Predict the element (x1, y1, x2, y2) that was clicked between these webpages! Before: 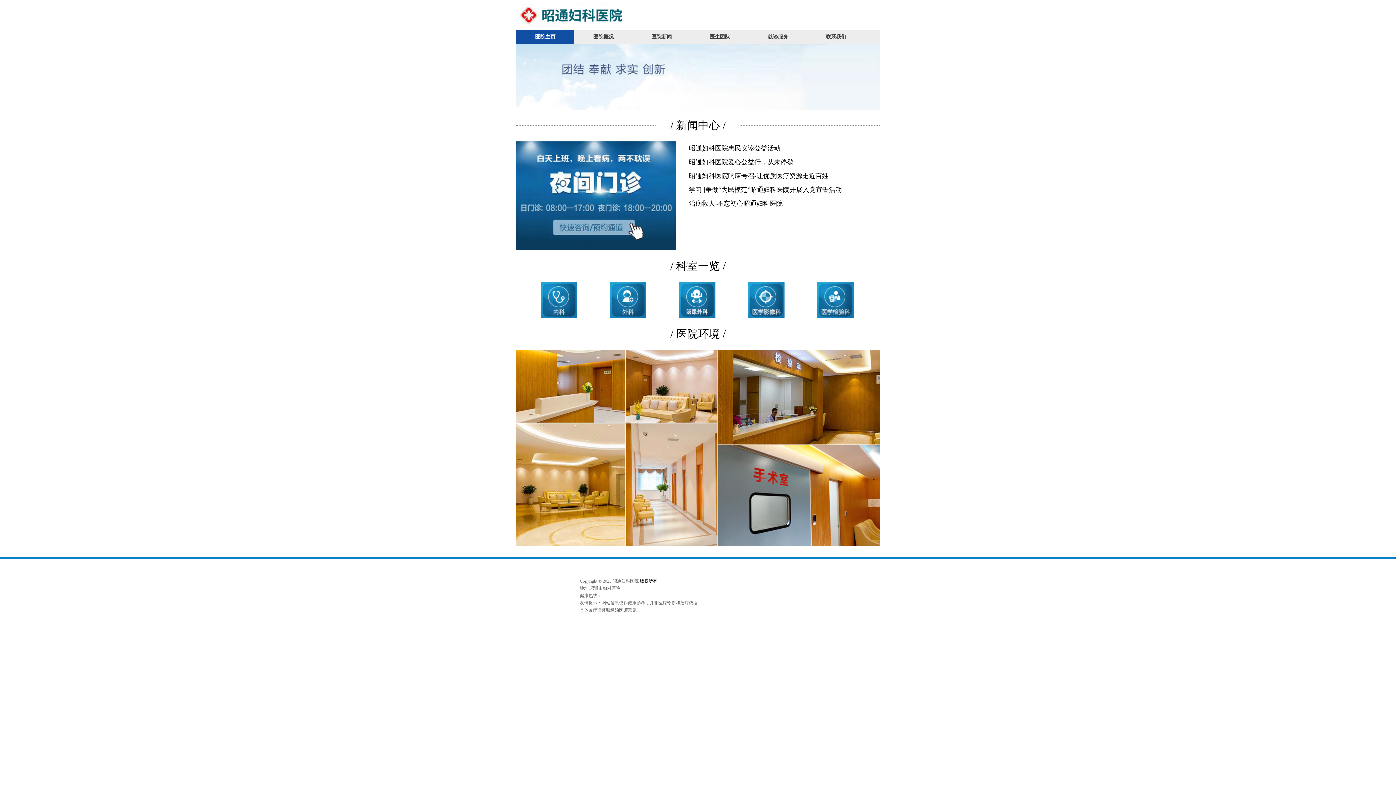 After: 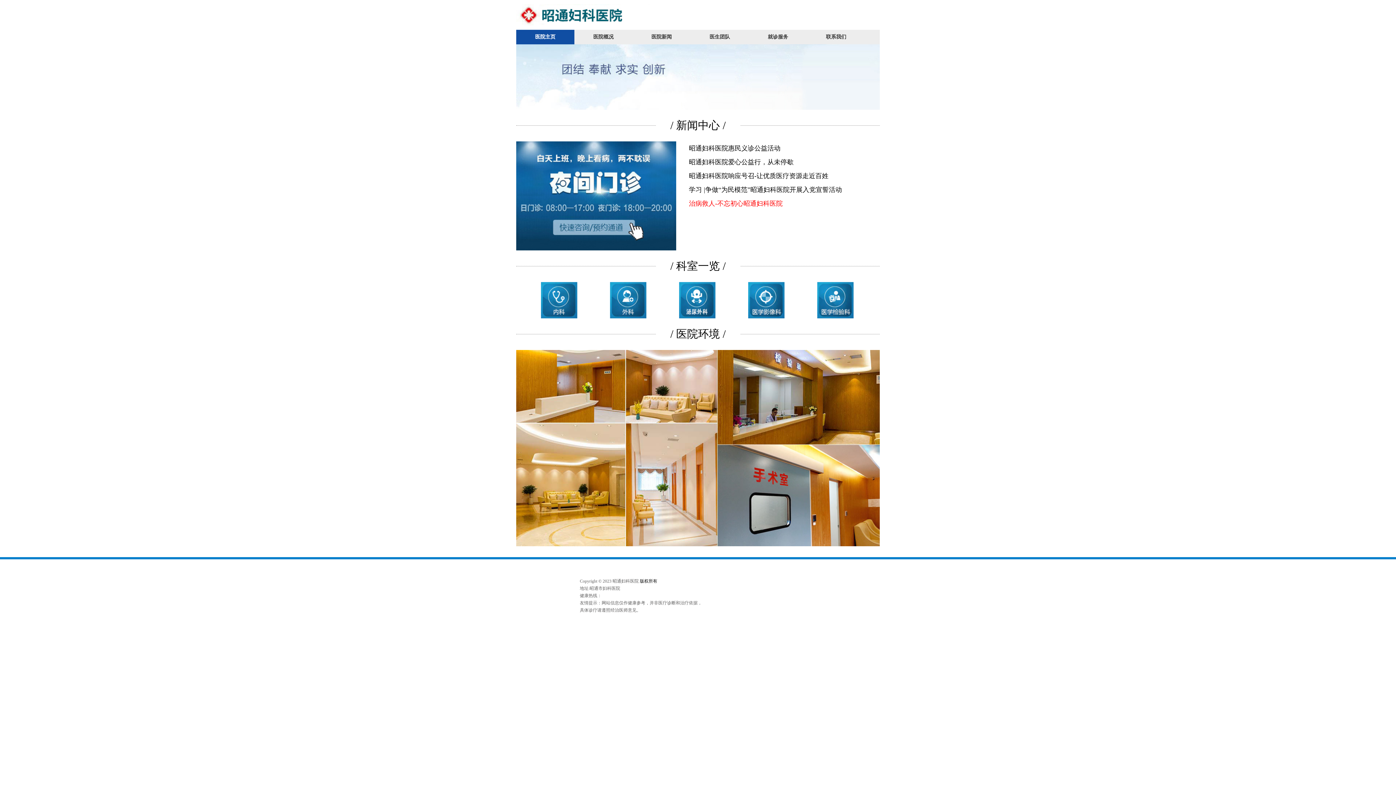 Action: label: 治病救人-不忘初心昭通妇科医院 bbox: (689, 196, 857, 210)